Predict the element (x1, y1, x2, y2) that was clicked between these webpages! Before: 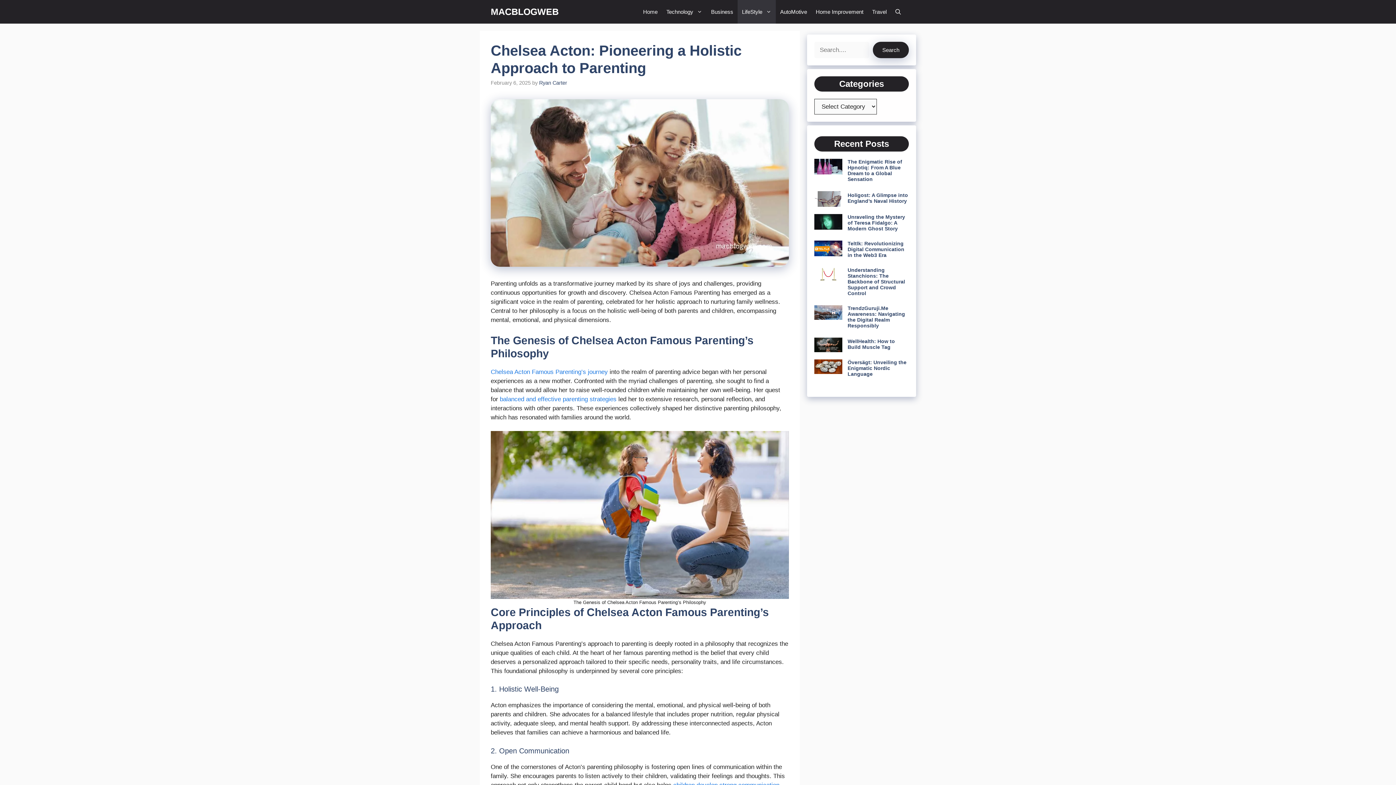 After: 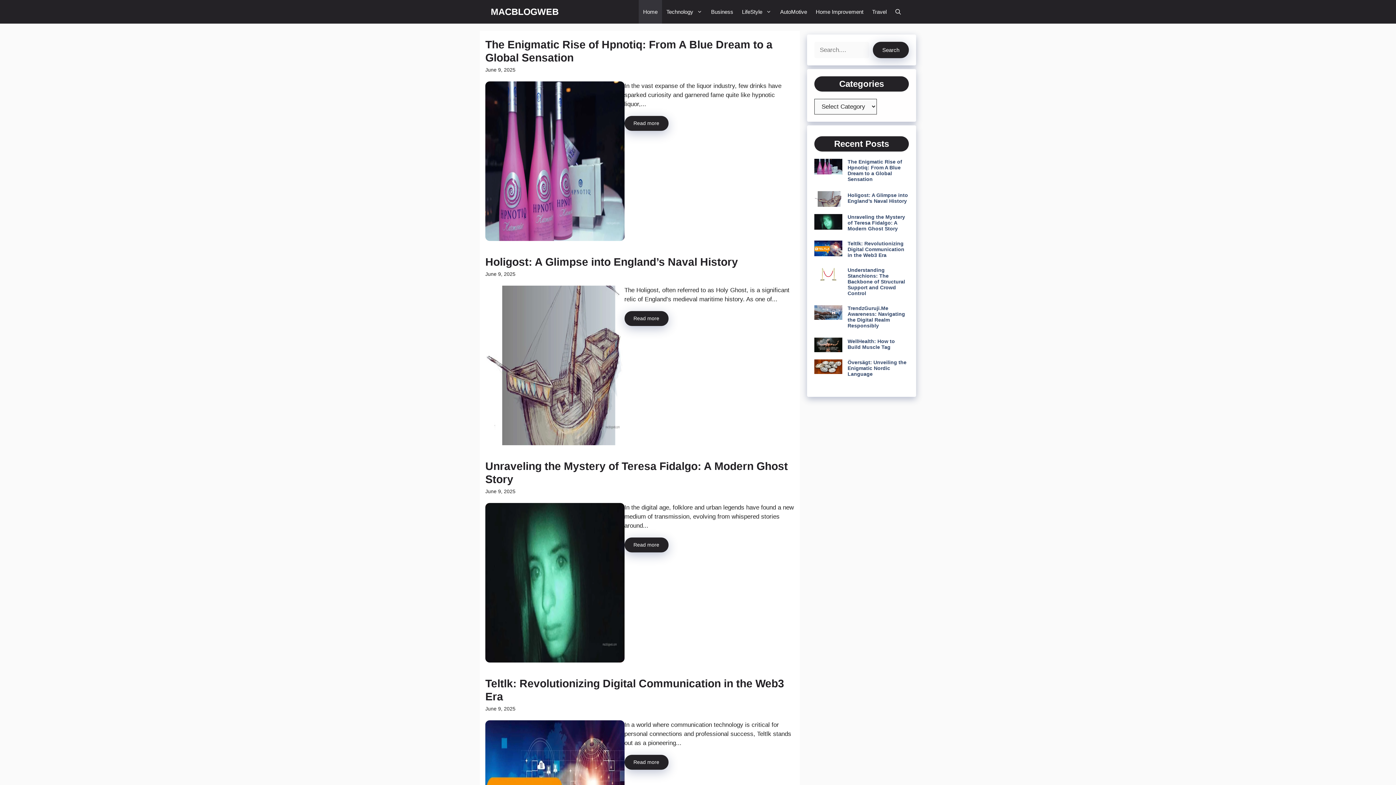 Action: label: Home bbox: (638, 0, 662, 23)